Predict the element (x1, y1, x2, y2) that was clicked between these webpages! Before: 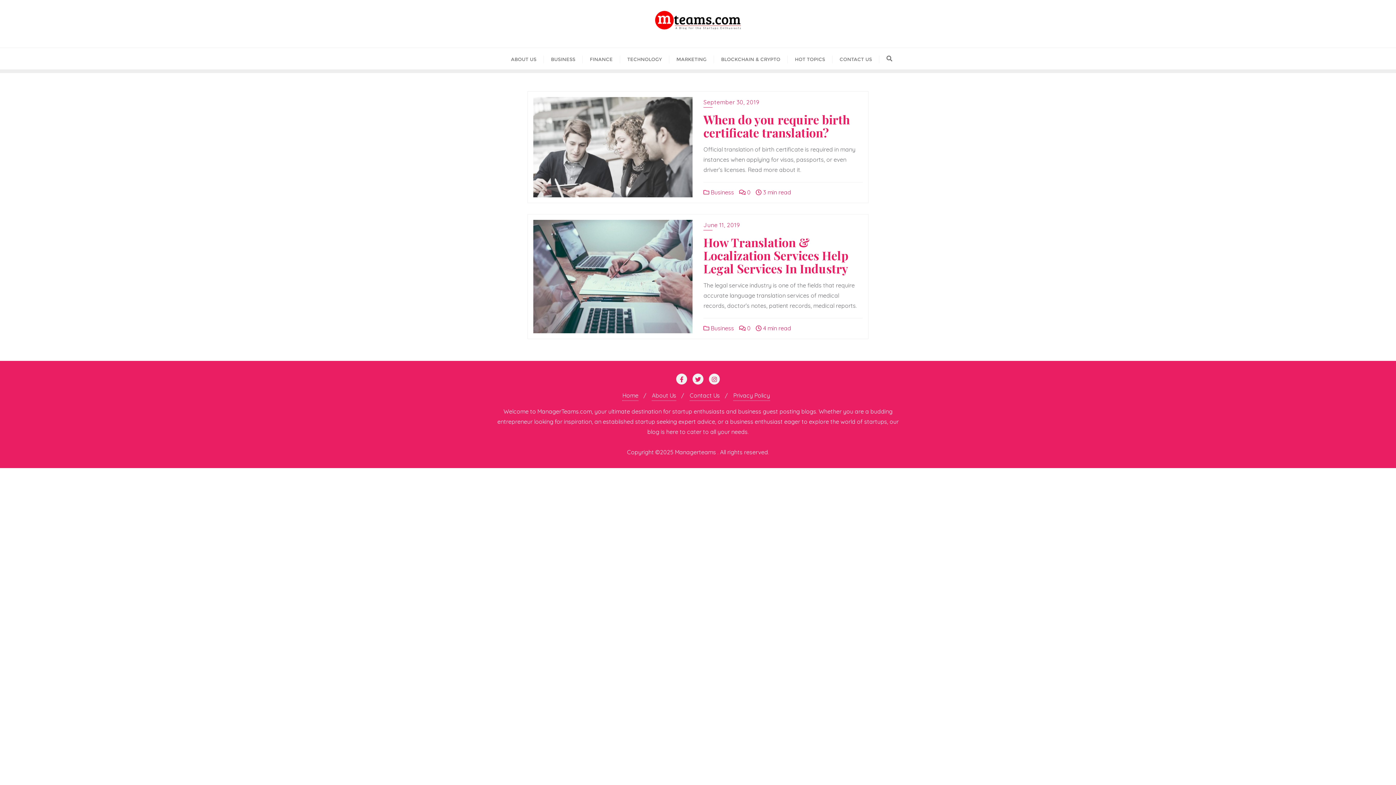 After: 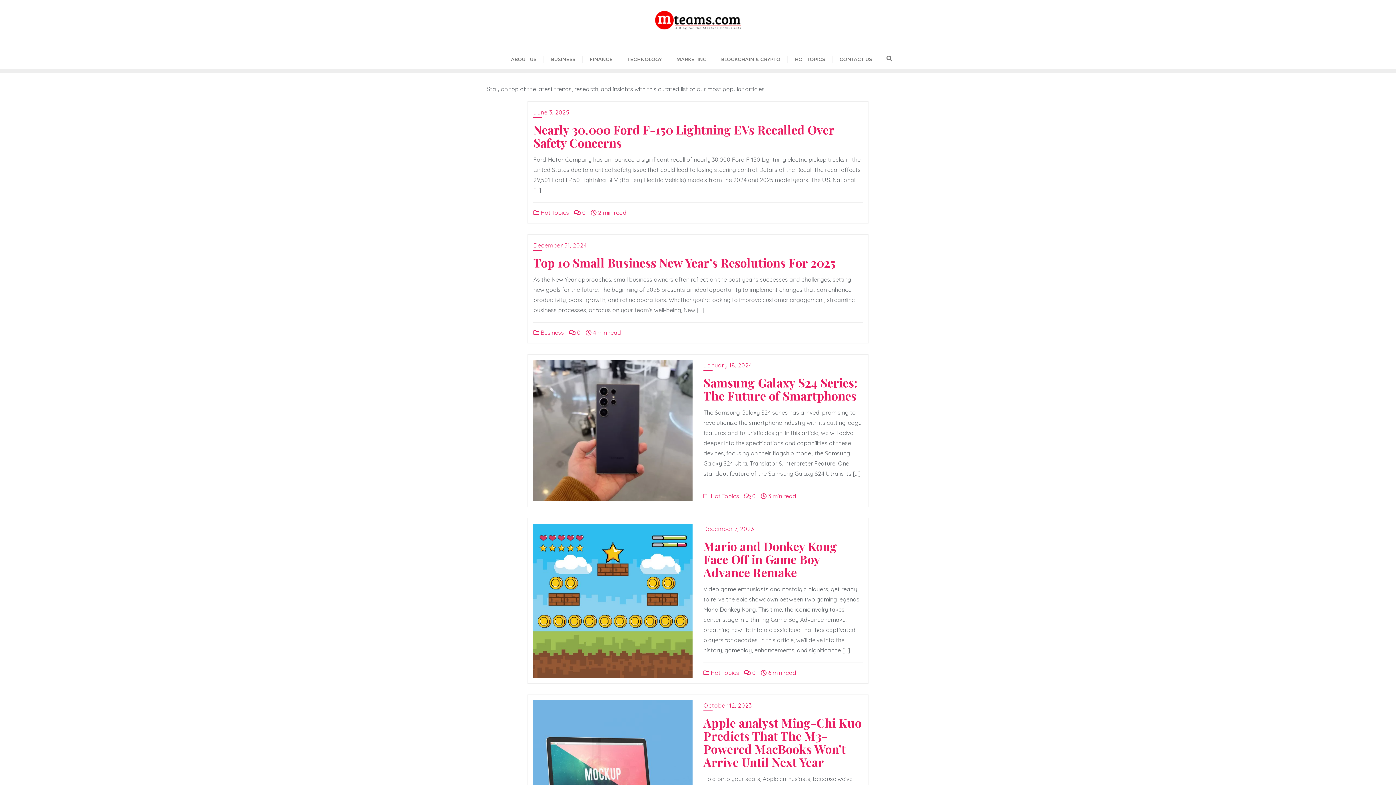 Action: bbox: (787, 47, 832, 69) label: HOT TOPICS